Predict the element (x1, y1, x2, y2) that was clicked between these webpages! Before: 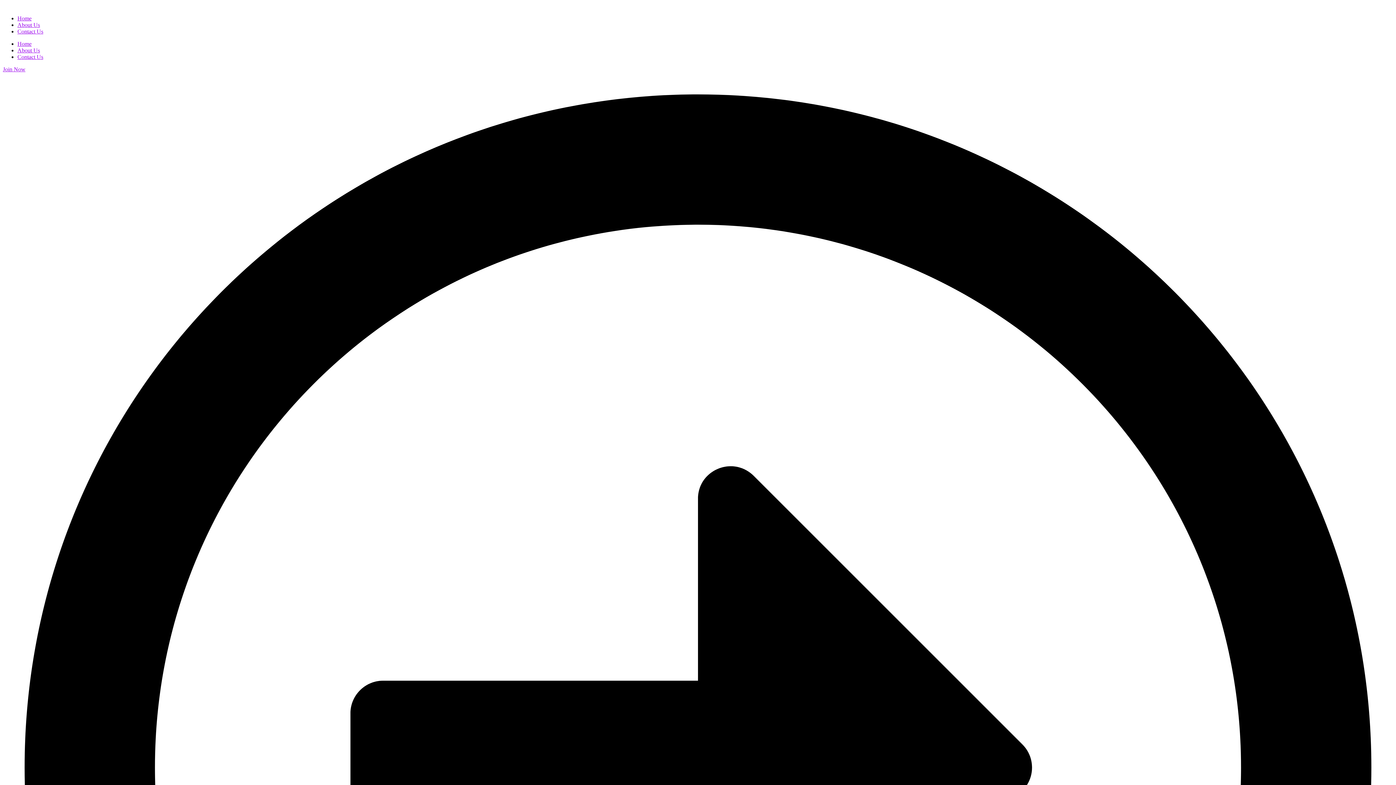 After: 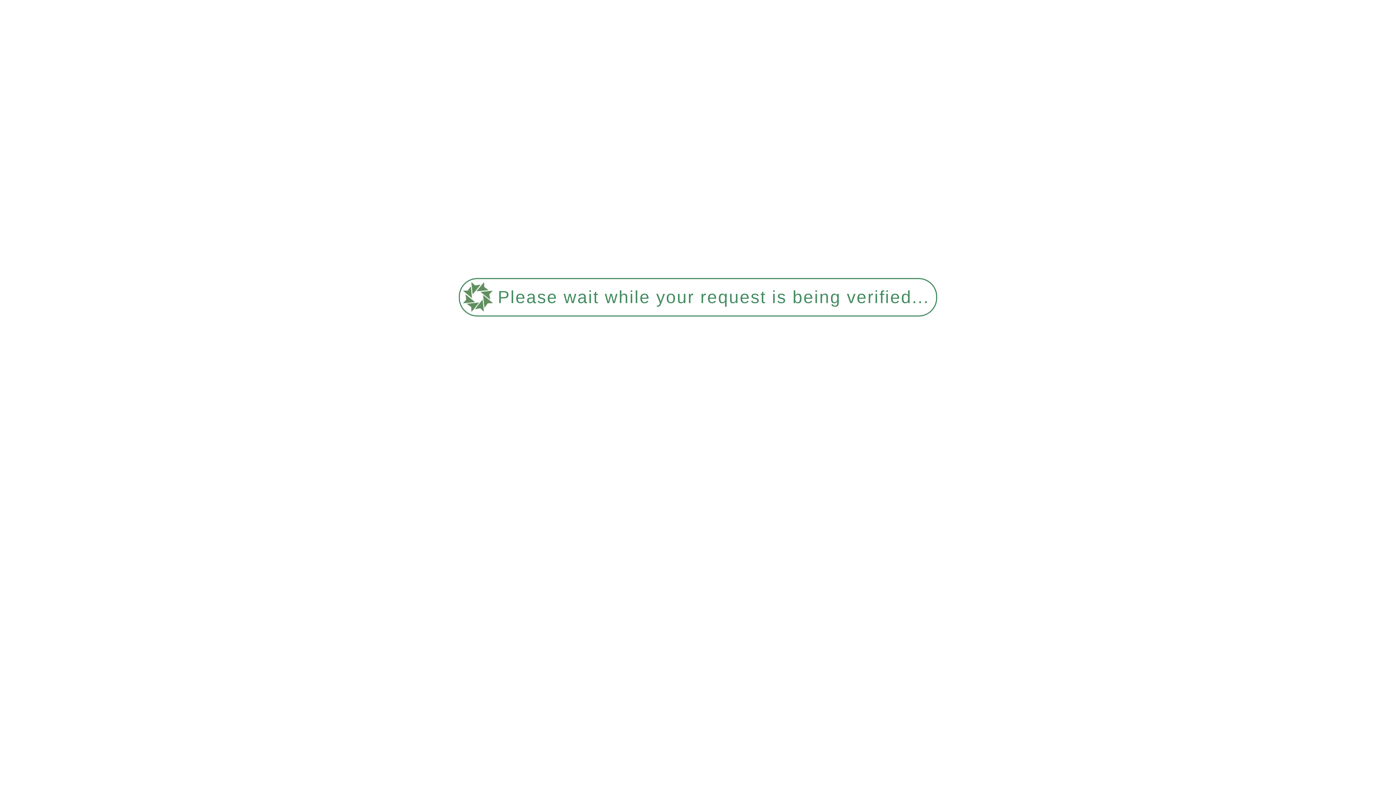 Action: bbox: (17, 28, 43, 34) label: Contact Us